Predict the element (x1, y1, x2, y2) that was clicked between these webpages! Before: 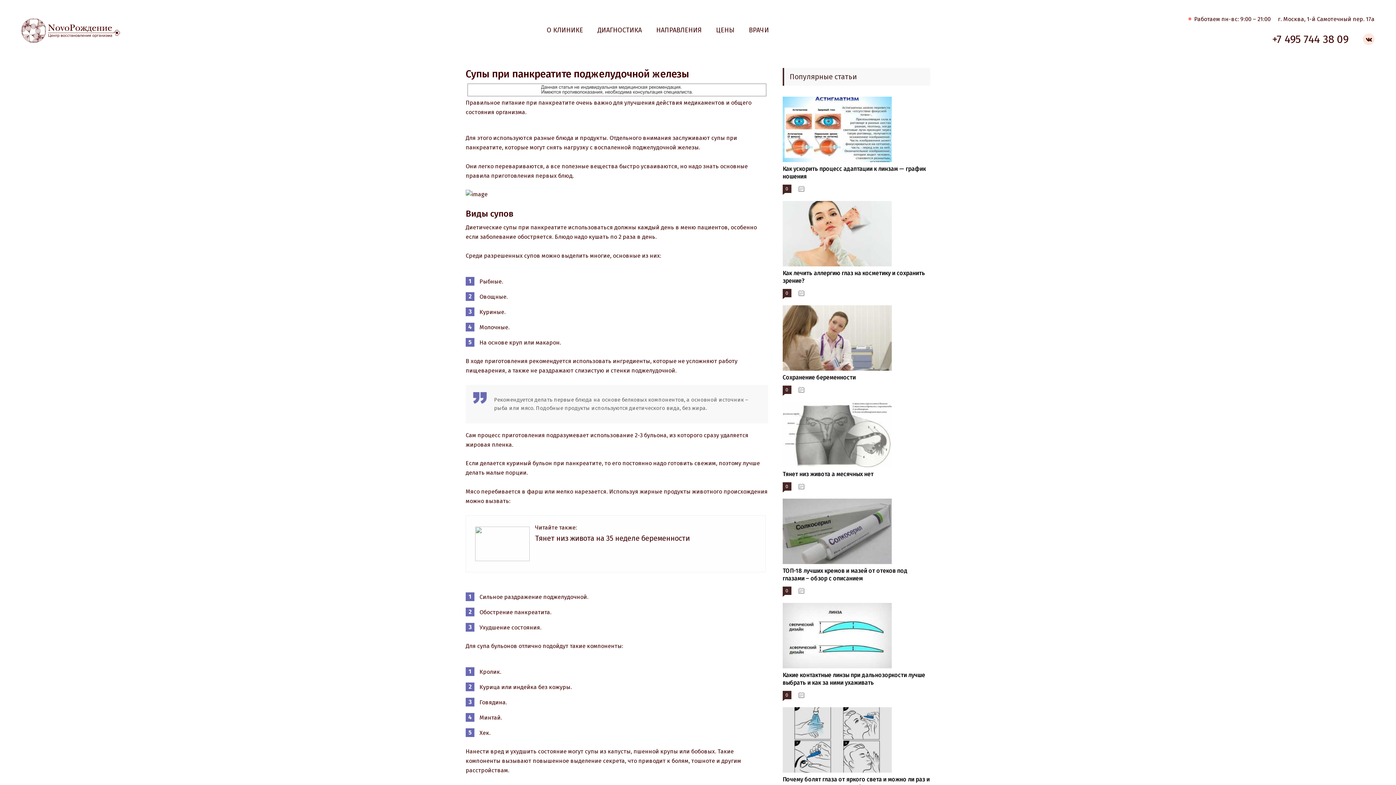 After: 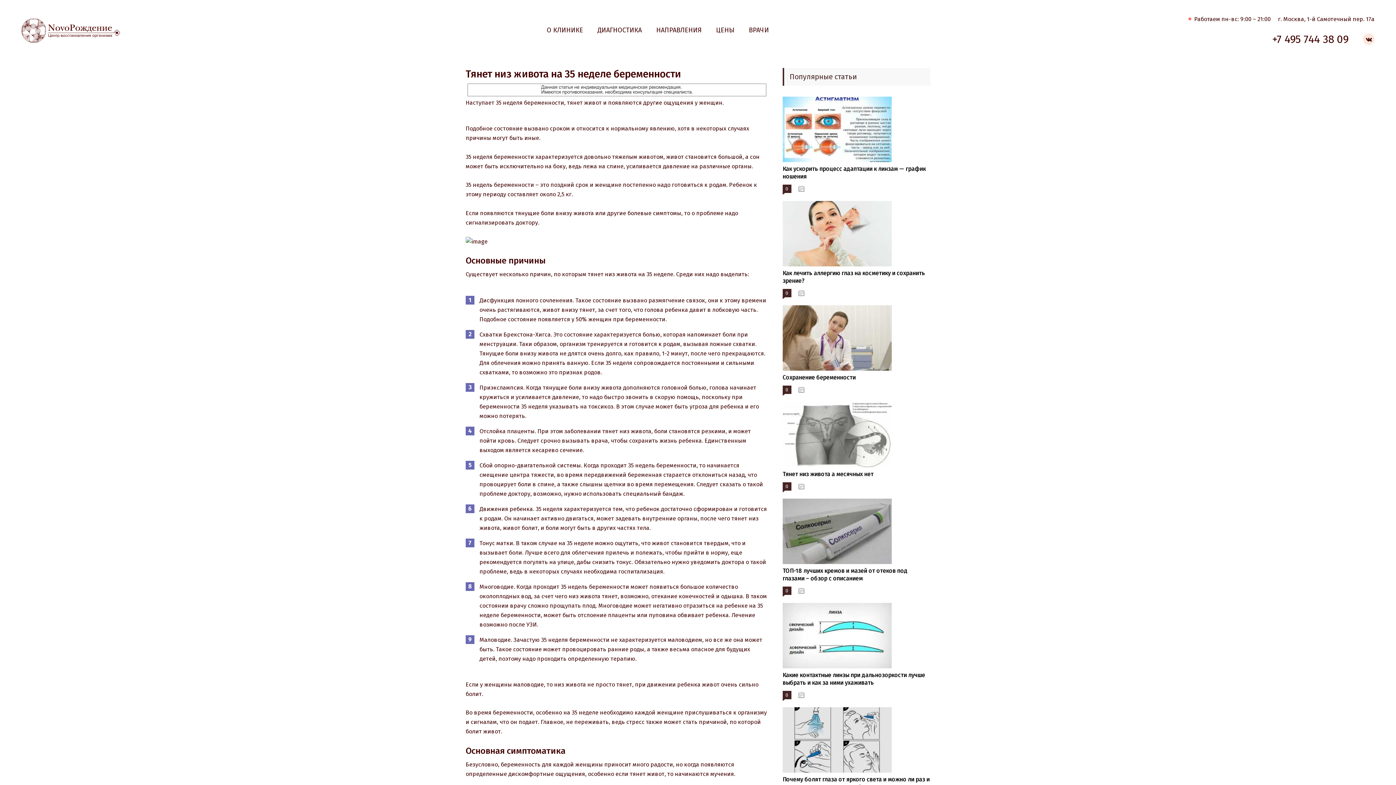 Action: label: Тянет низ живота на 35 неделе беременности bbox: (535, 534, 690, 542)